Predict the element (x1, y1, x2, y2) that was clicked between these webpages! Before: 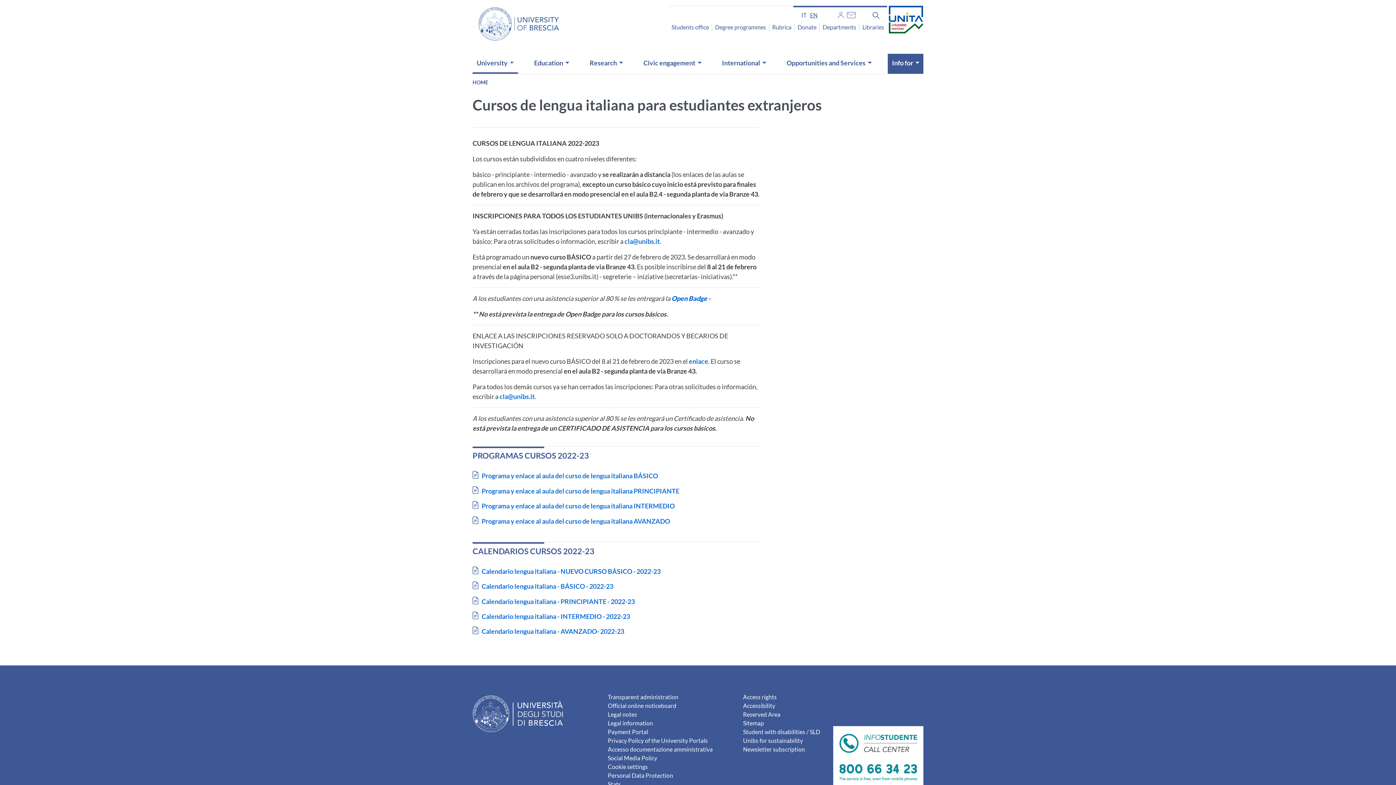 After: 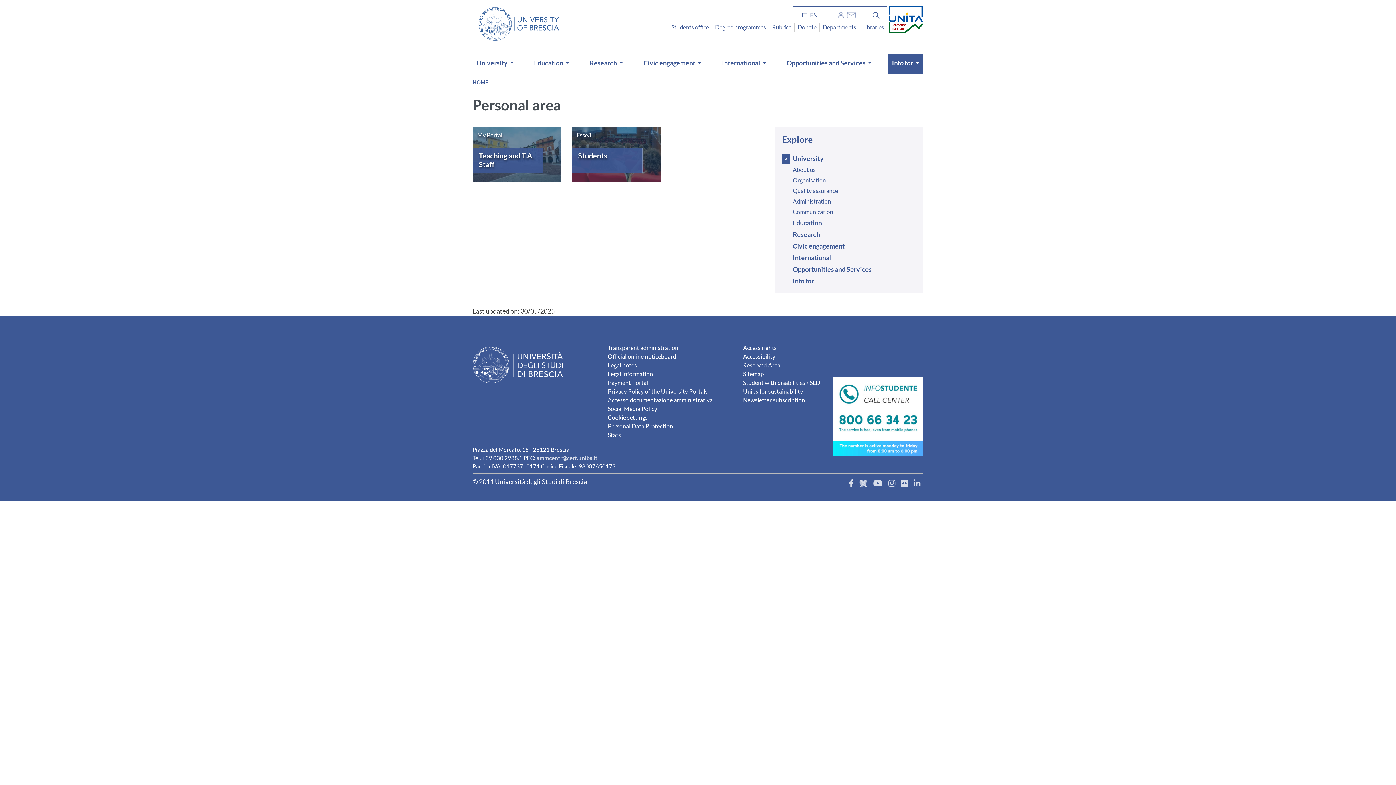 Action: bbox: (838, 10, 843, 18)